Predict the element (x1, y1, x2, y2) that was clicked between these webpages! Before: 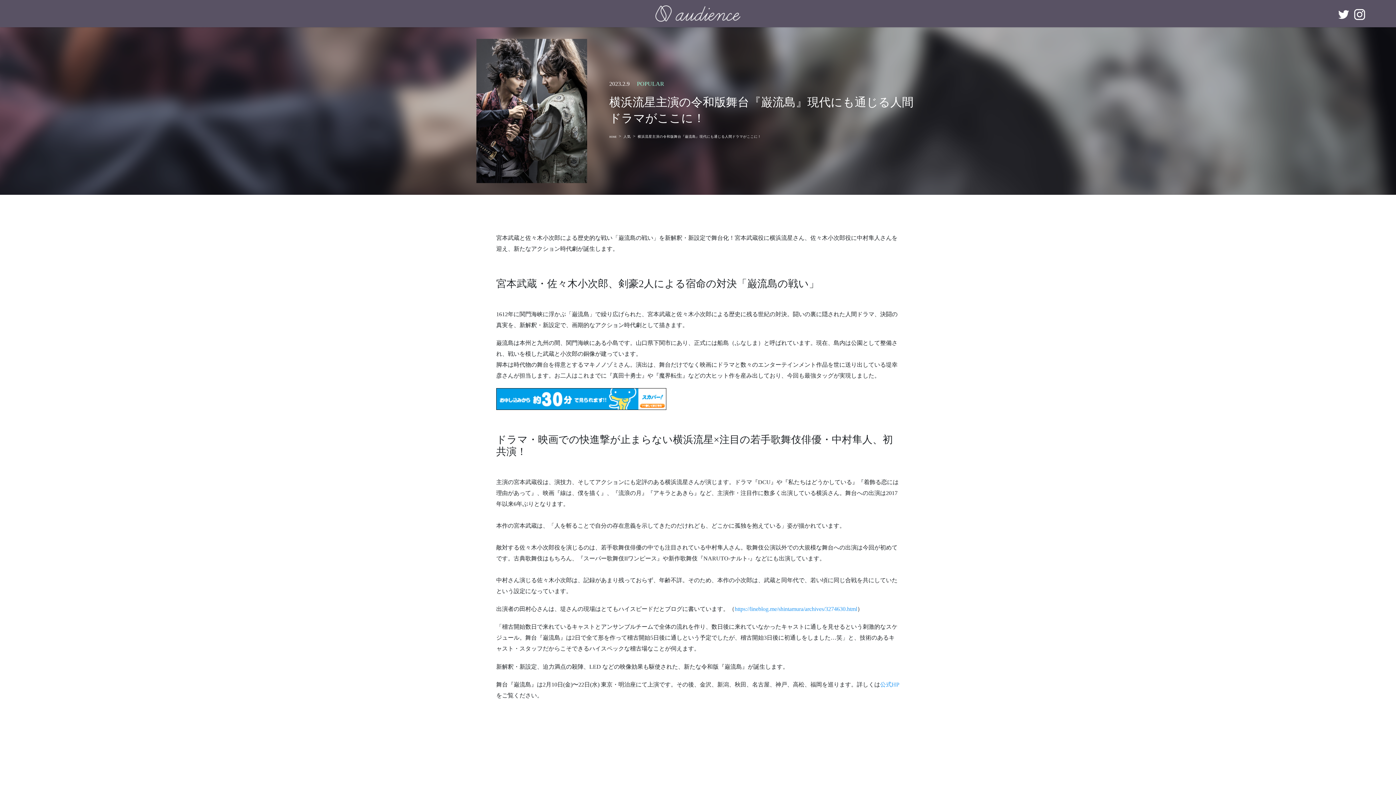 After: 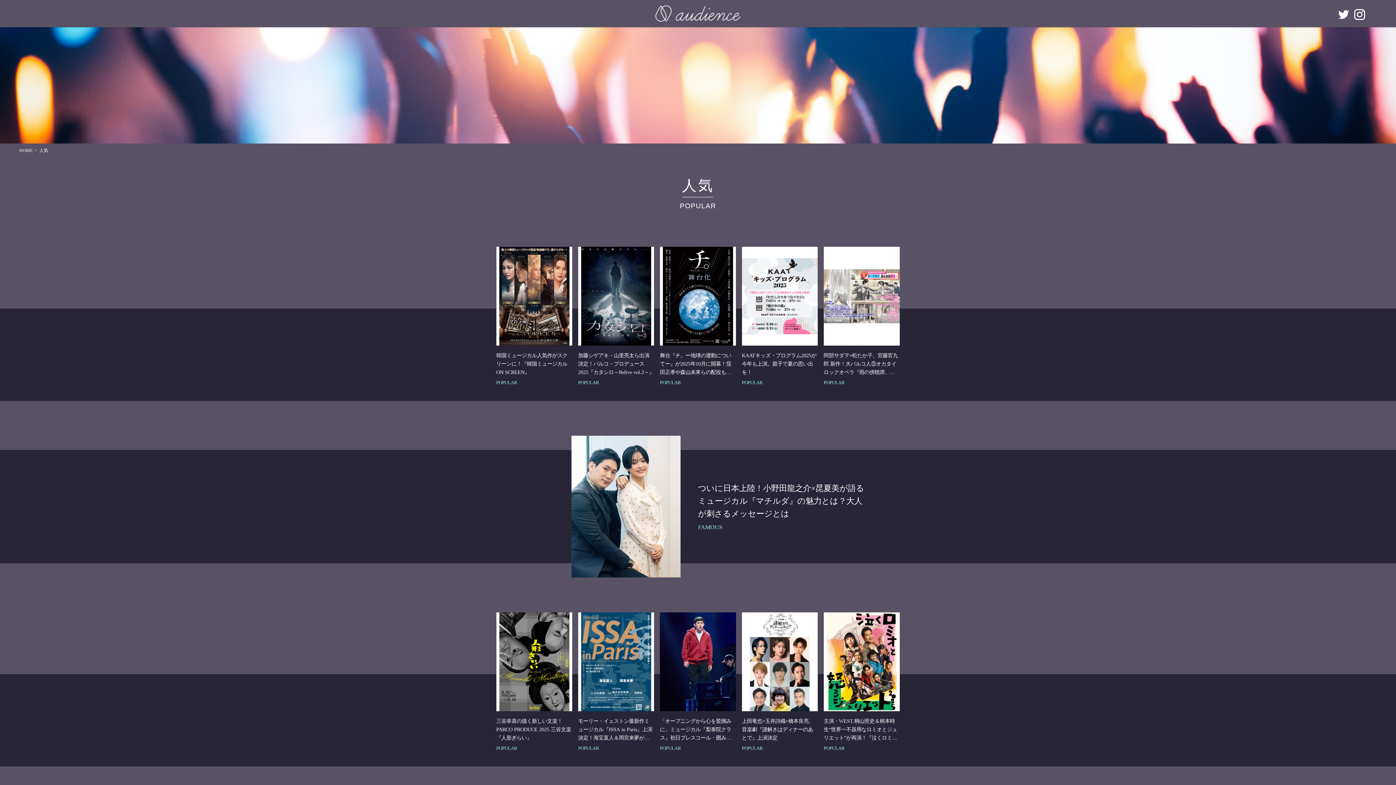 Action: bbox: (623, 134, 630, 139) label: 人気